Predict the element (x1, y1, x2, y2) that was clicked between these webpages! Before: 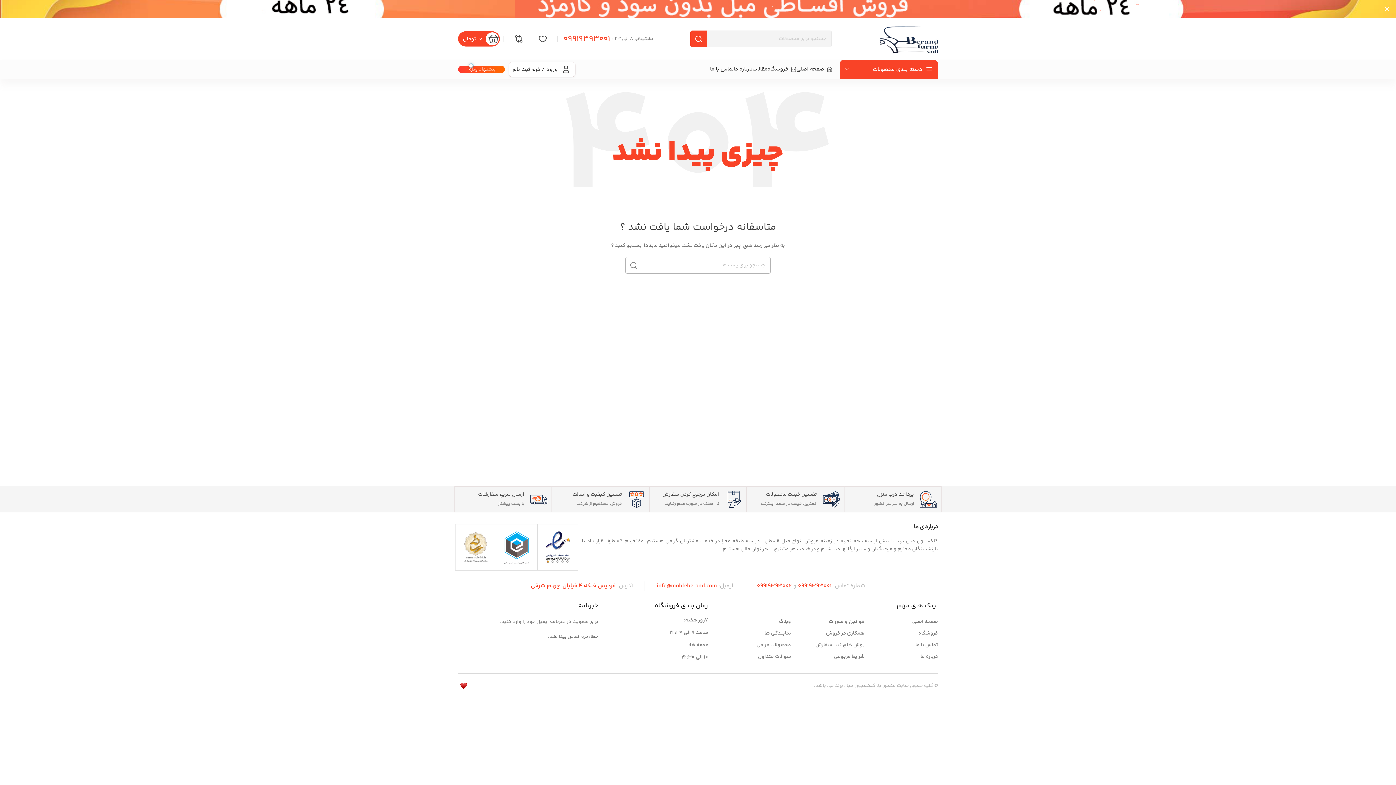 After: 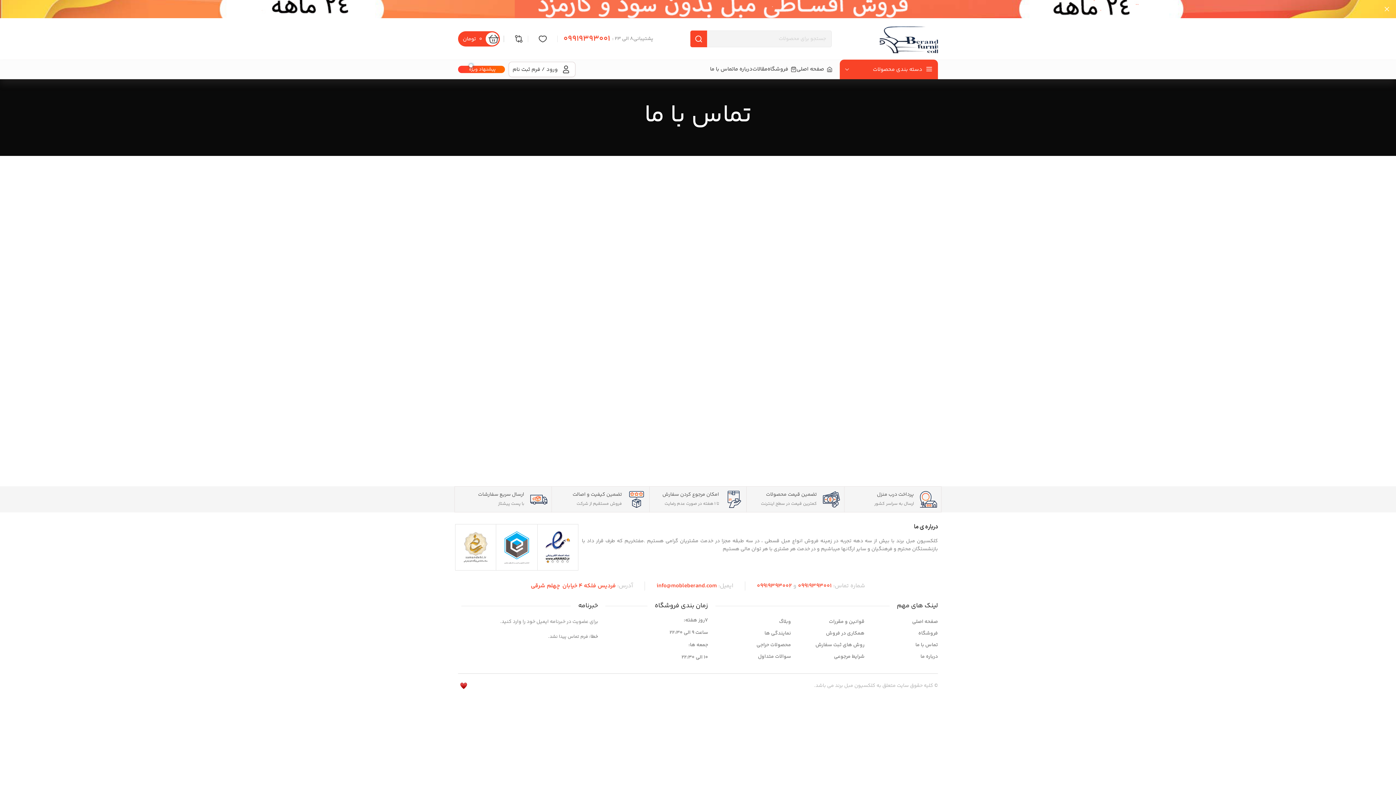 Action: bbox: (710, 62, 733, 76) label: تماس با ما